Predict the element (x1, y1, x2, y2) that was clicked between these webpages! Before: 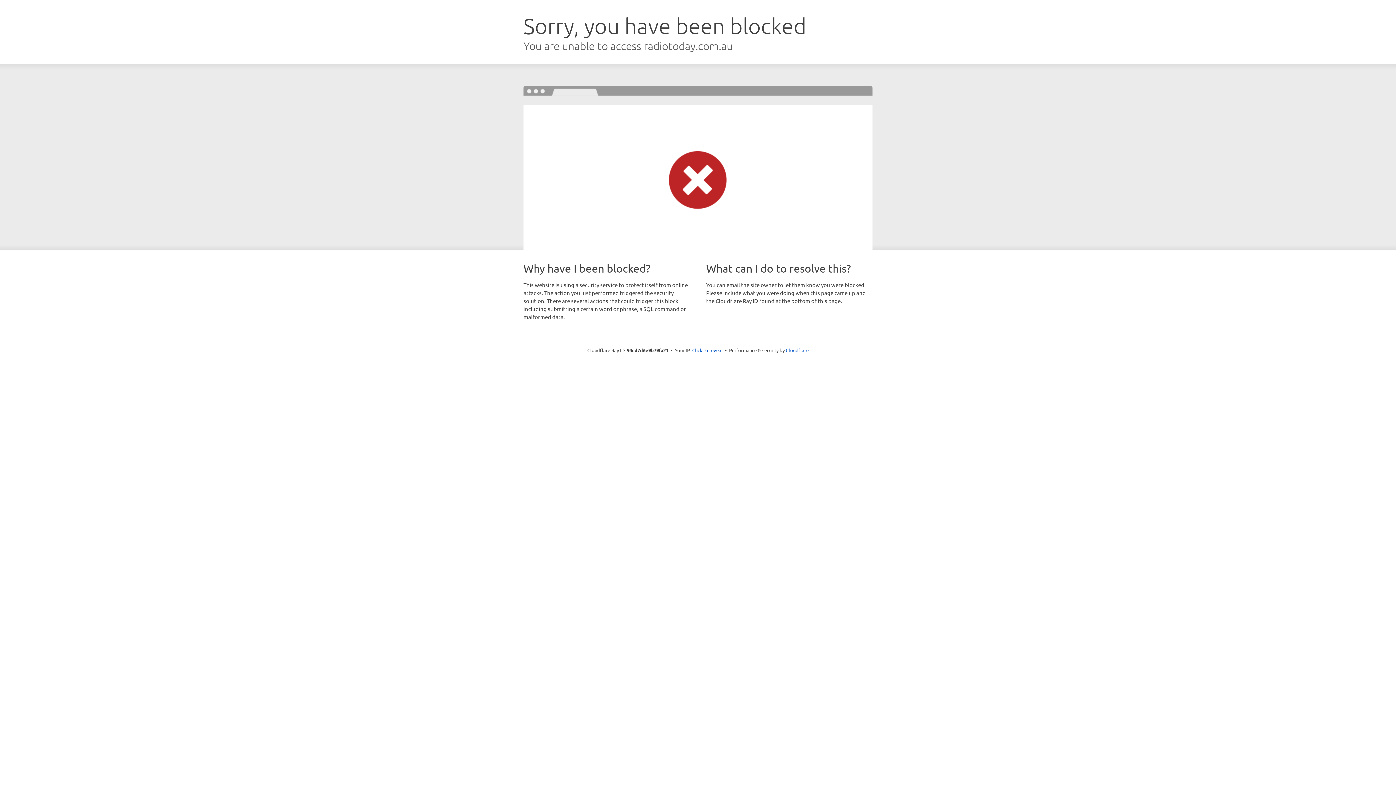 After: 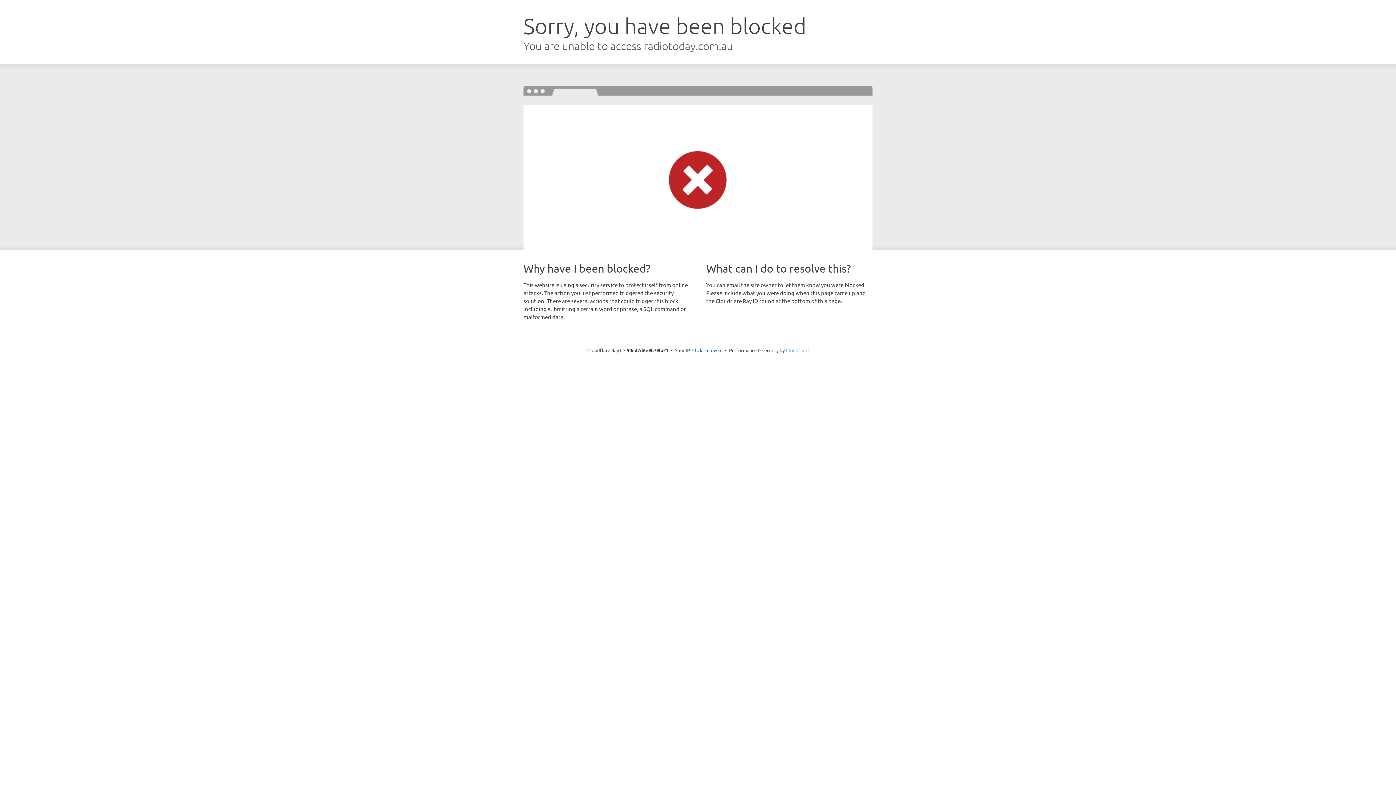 Action: bbox: (786, 347, 808, 353) label: Cloudflare